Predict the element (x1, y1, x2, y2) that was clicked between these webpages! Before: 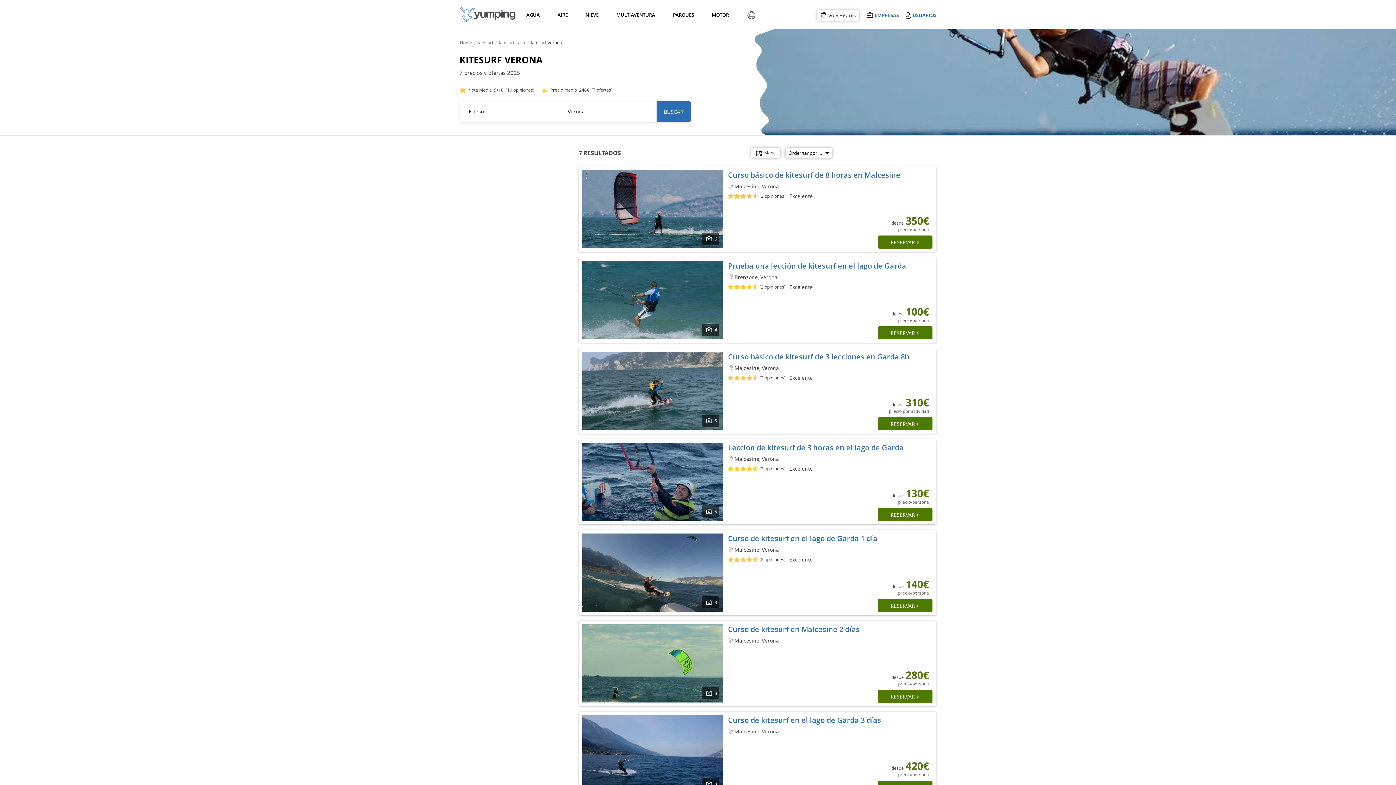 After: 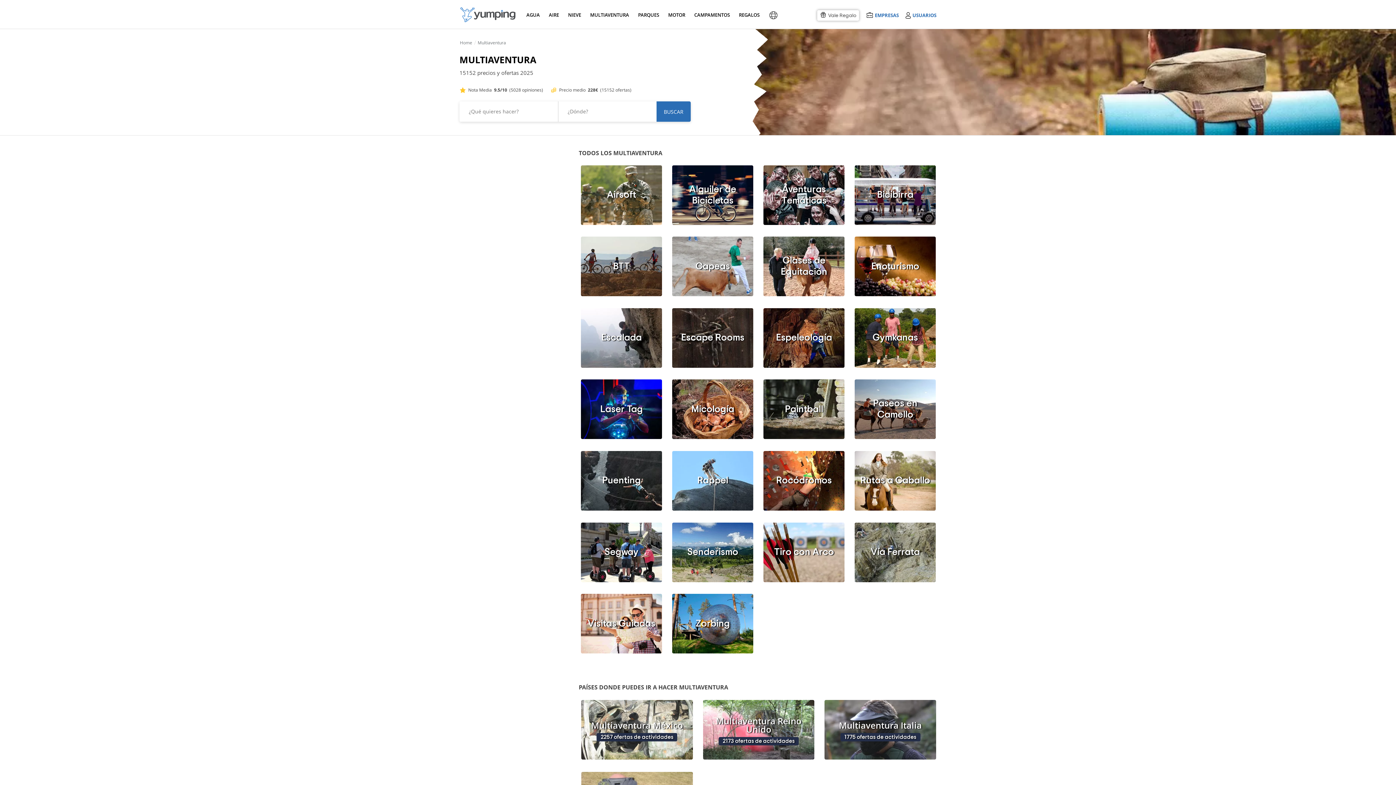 Action: label: MULTIAVENTURA bbox: (615, 1, 652, 28)